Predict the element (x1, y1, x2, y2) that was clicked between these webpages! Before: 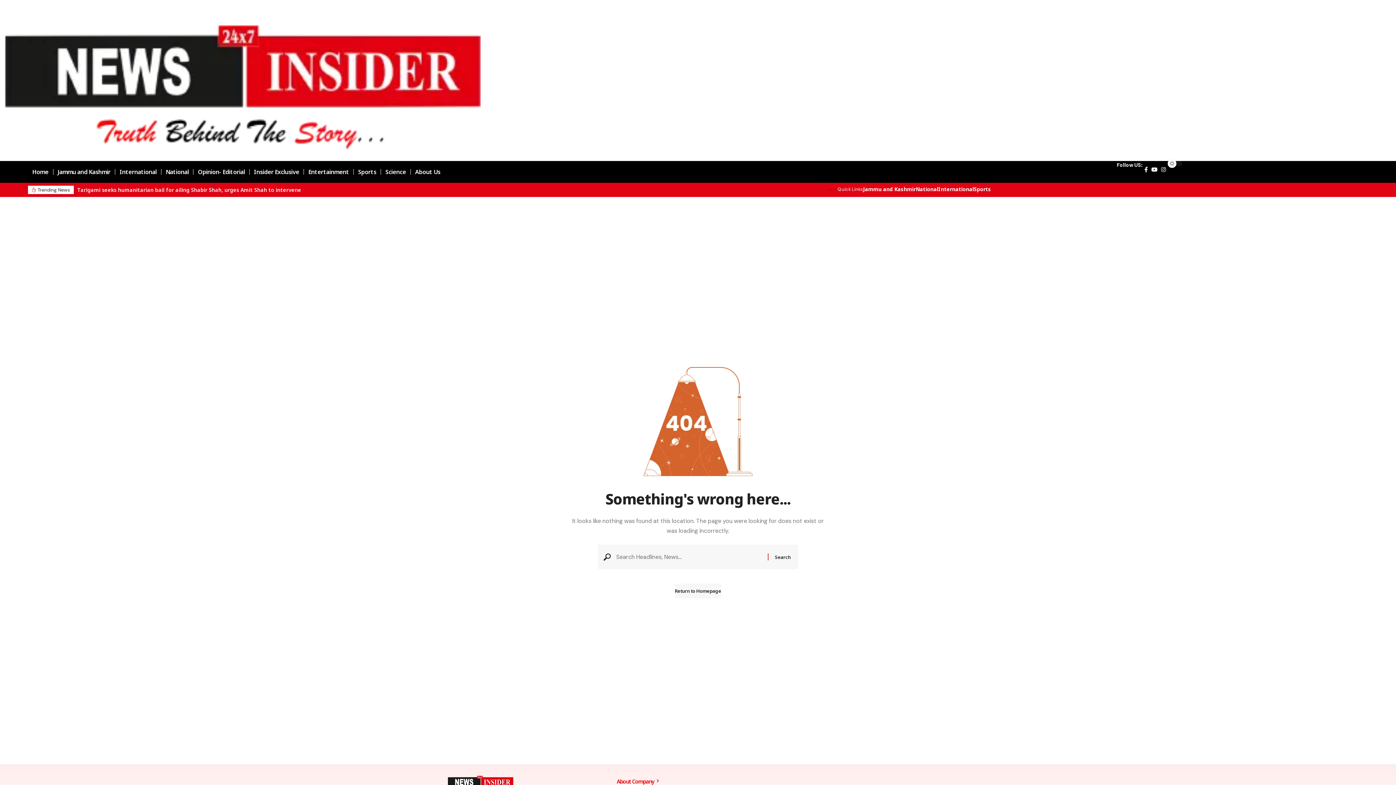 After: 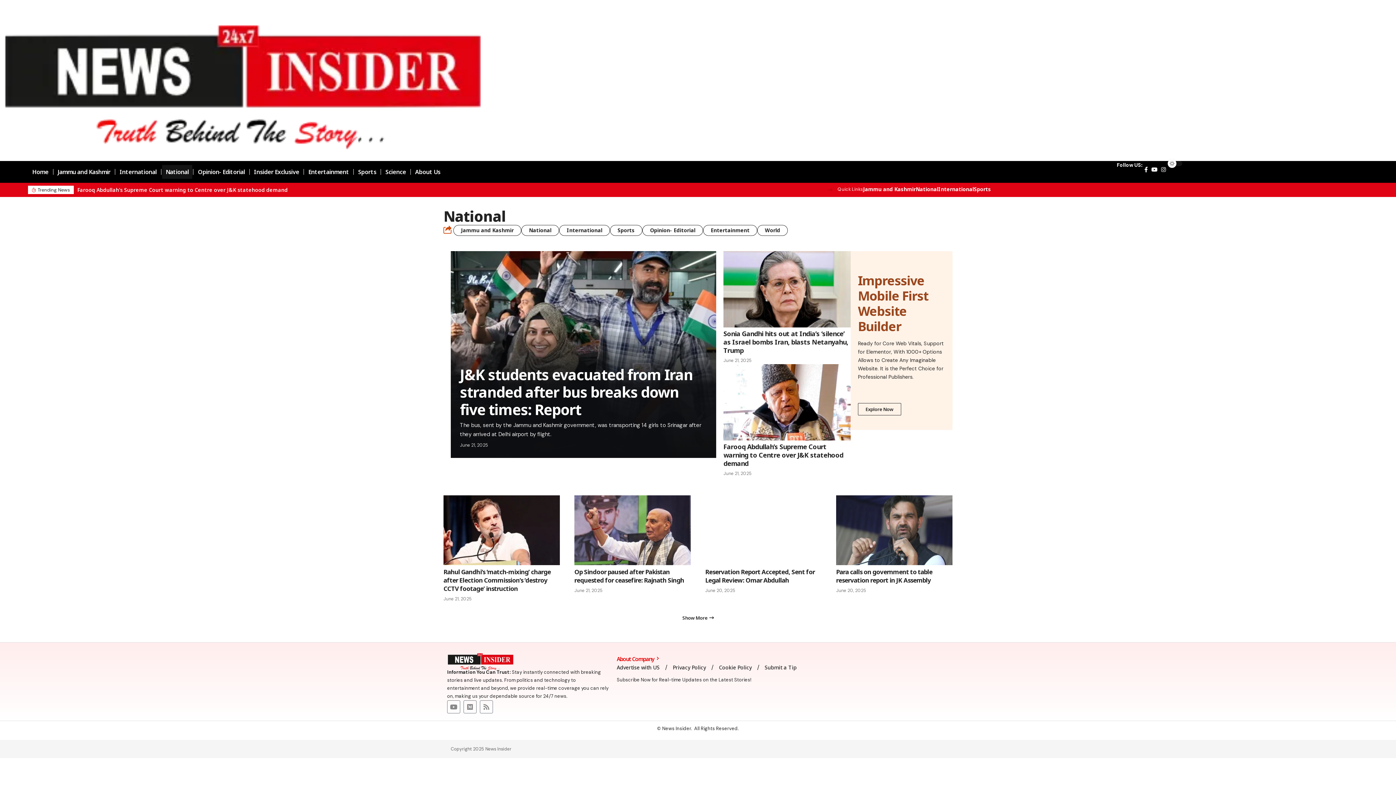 Action: label: National bbox: (161, 161, 193, 182)